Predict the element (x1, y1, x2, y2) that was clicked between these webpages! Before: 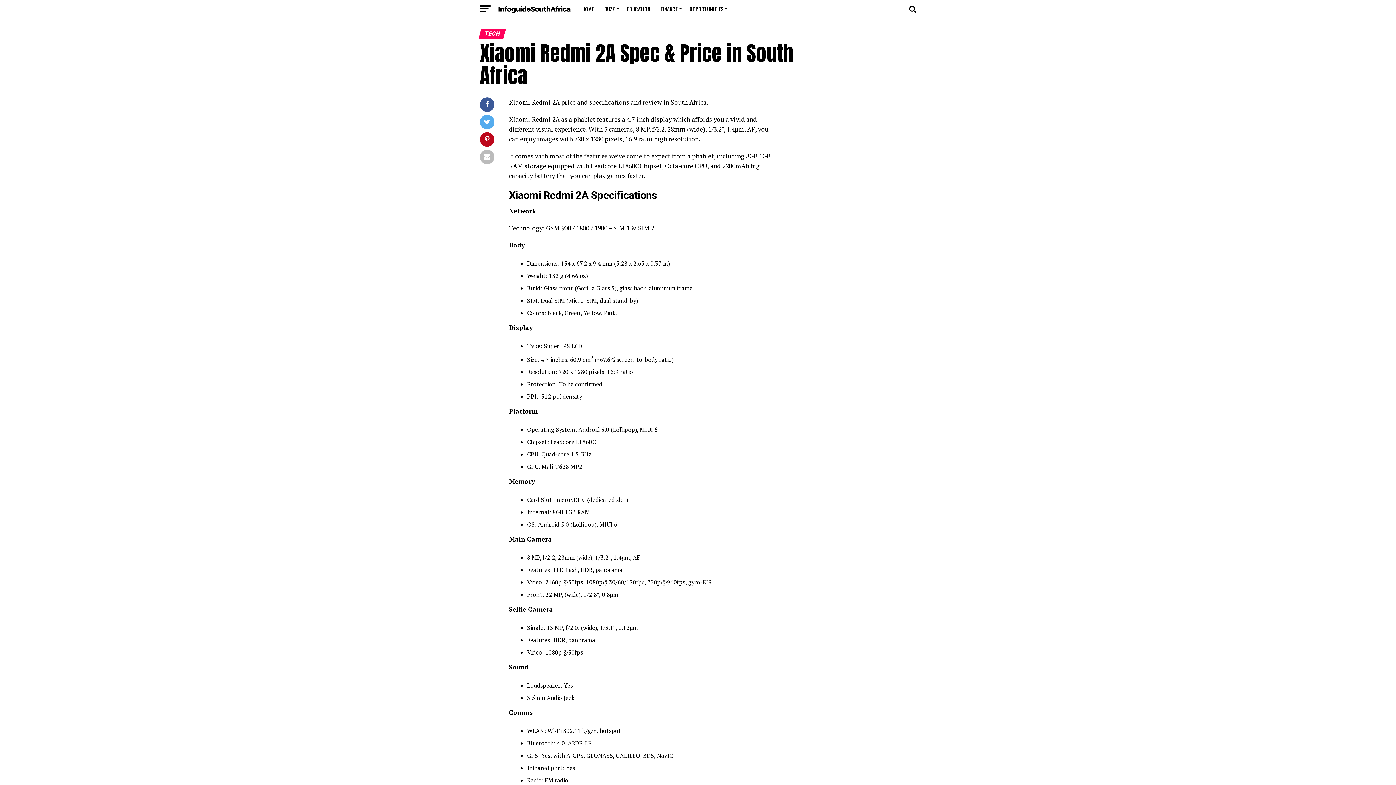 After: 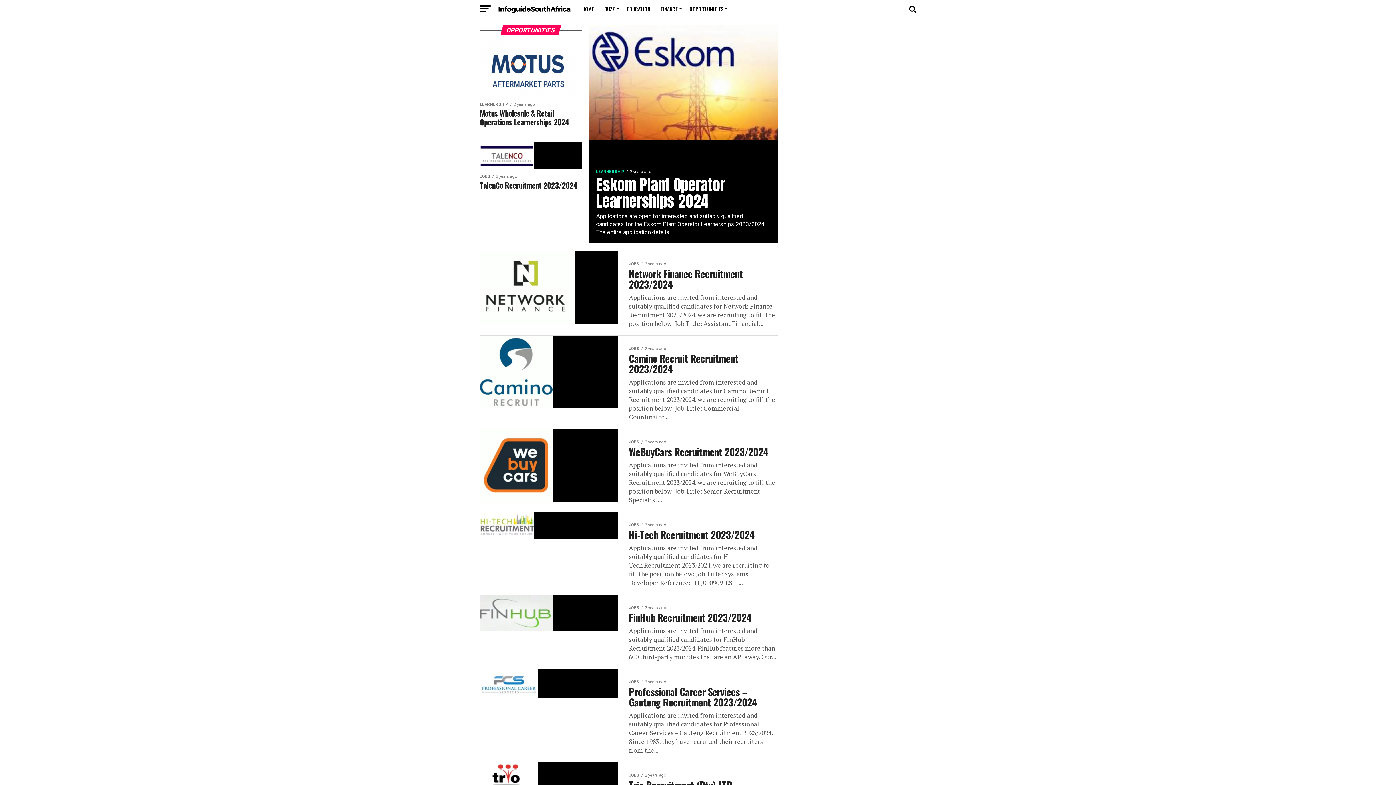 Action: bbox: (685, 0, 729, 18) label: OPPORTUNITIES